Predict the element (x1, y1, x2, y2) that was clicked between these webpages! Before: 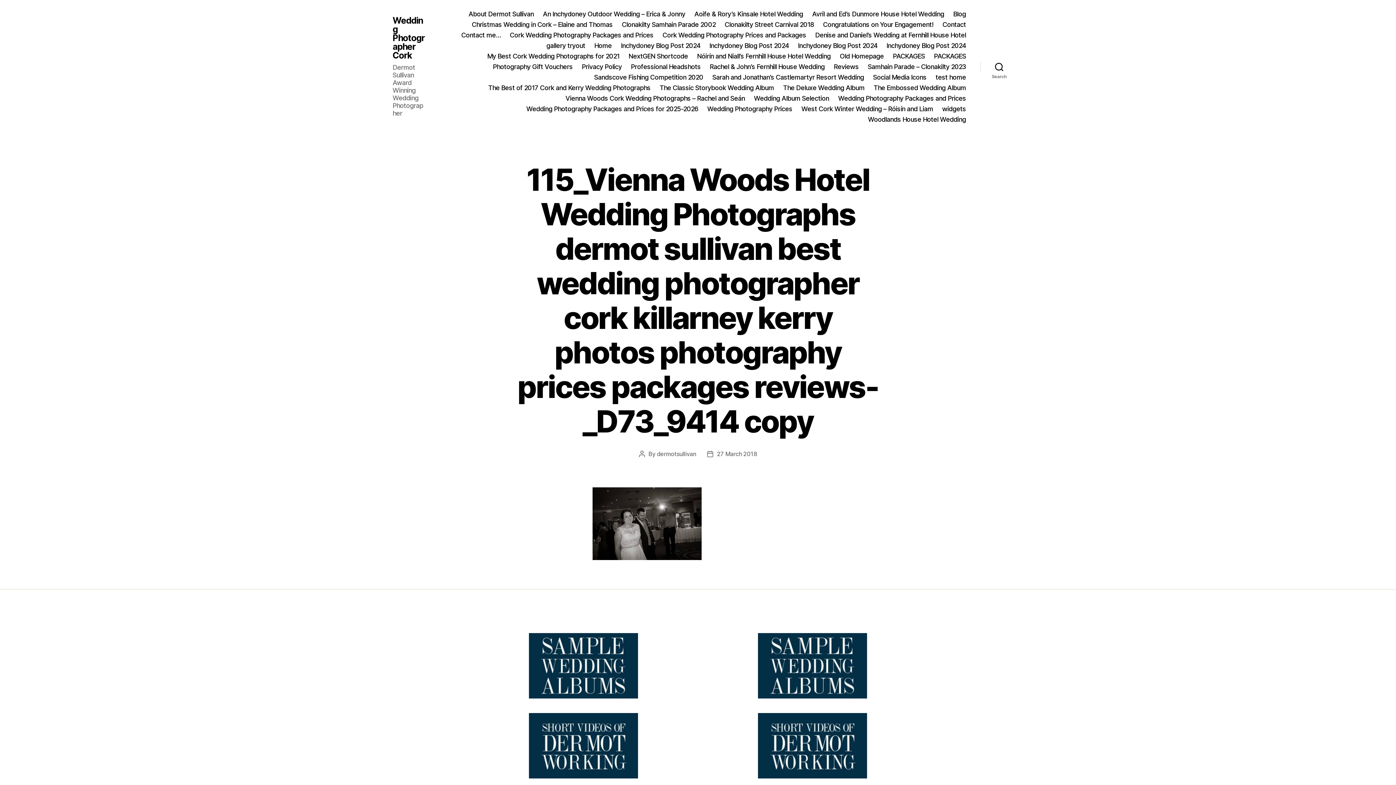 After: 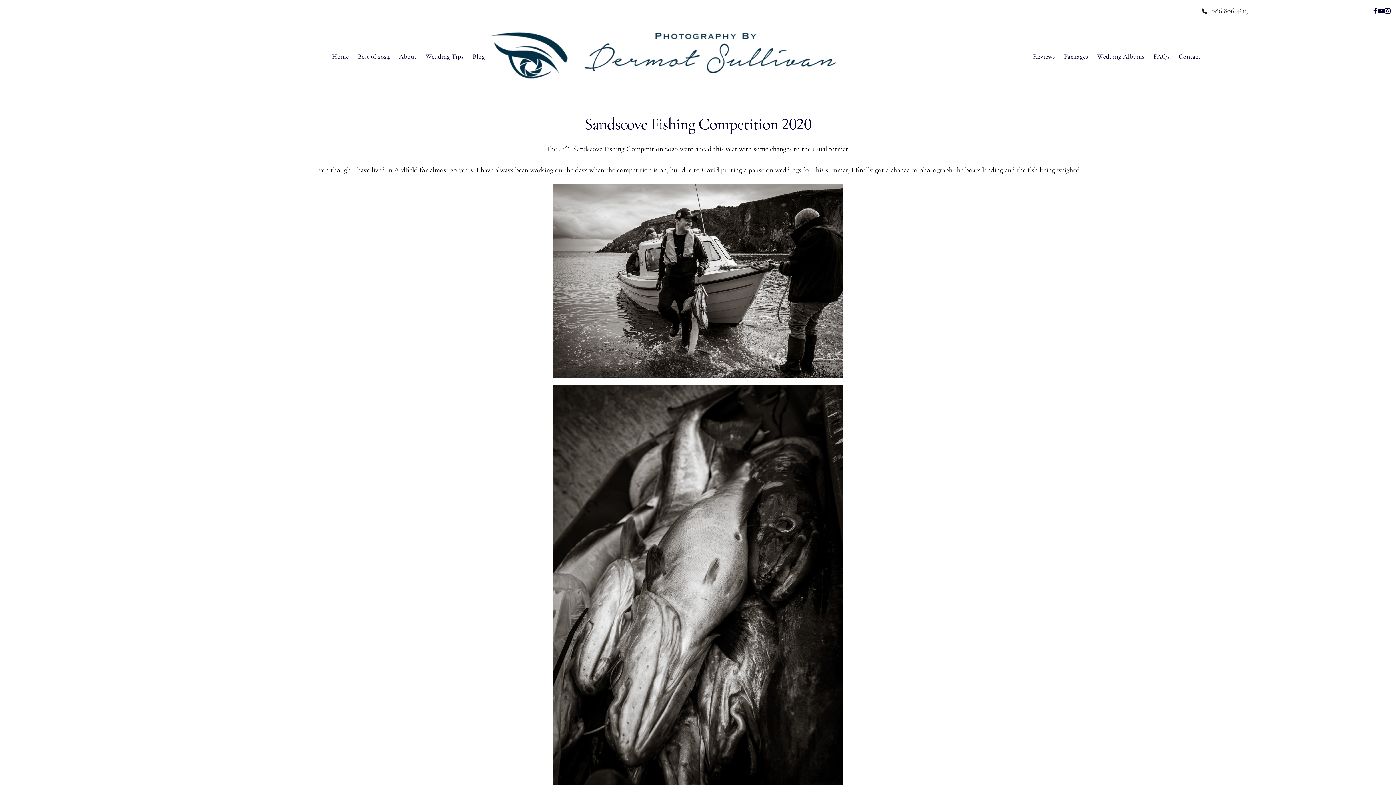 Action: bbox: (594, 73, 703, 81) label: Sandscove Fishing Competition 2020